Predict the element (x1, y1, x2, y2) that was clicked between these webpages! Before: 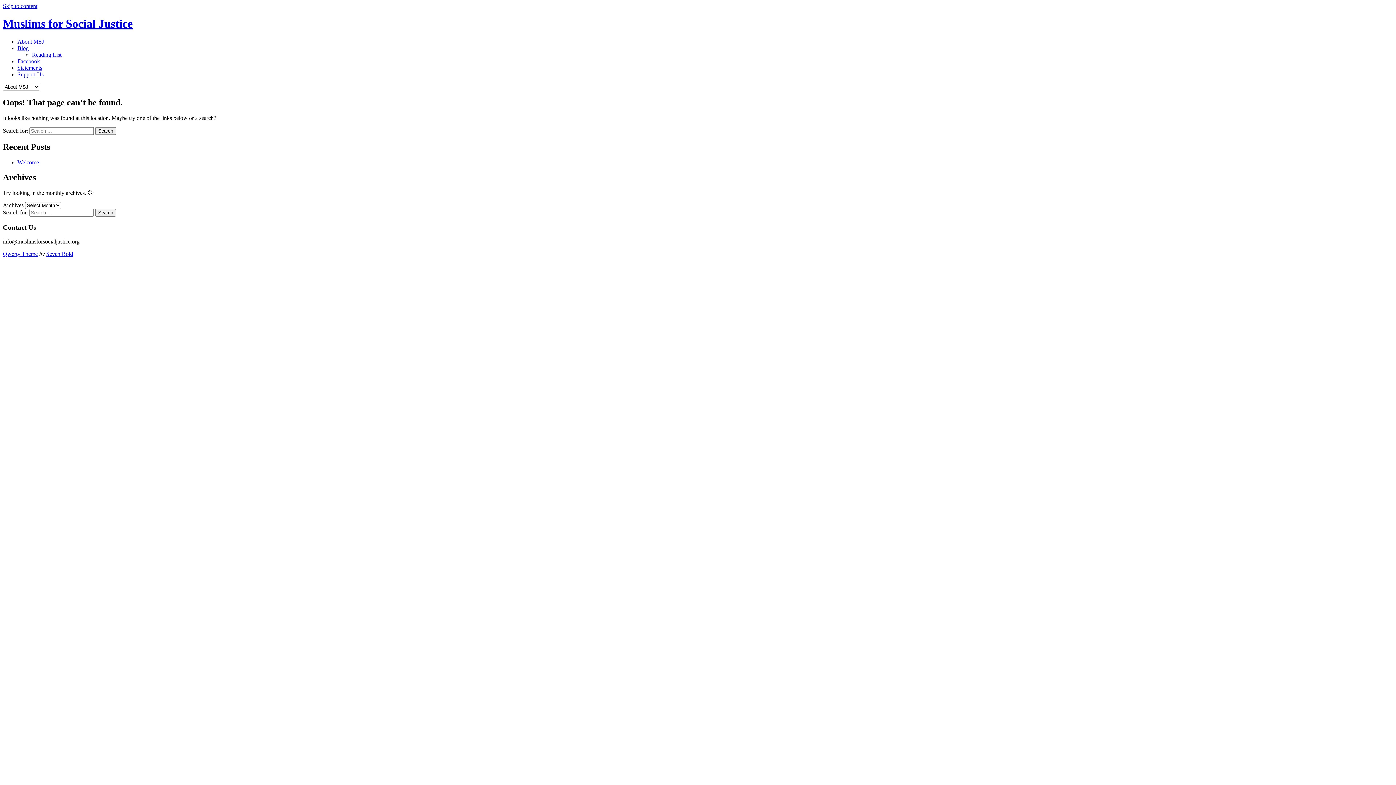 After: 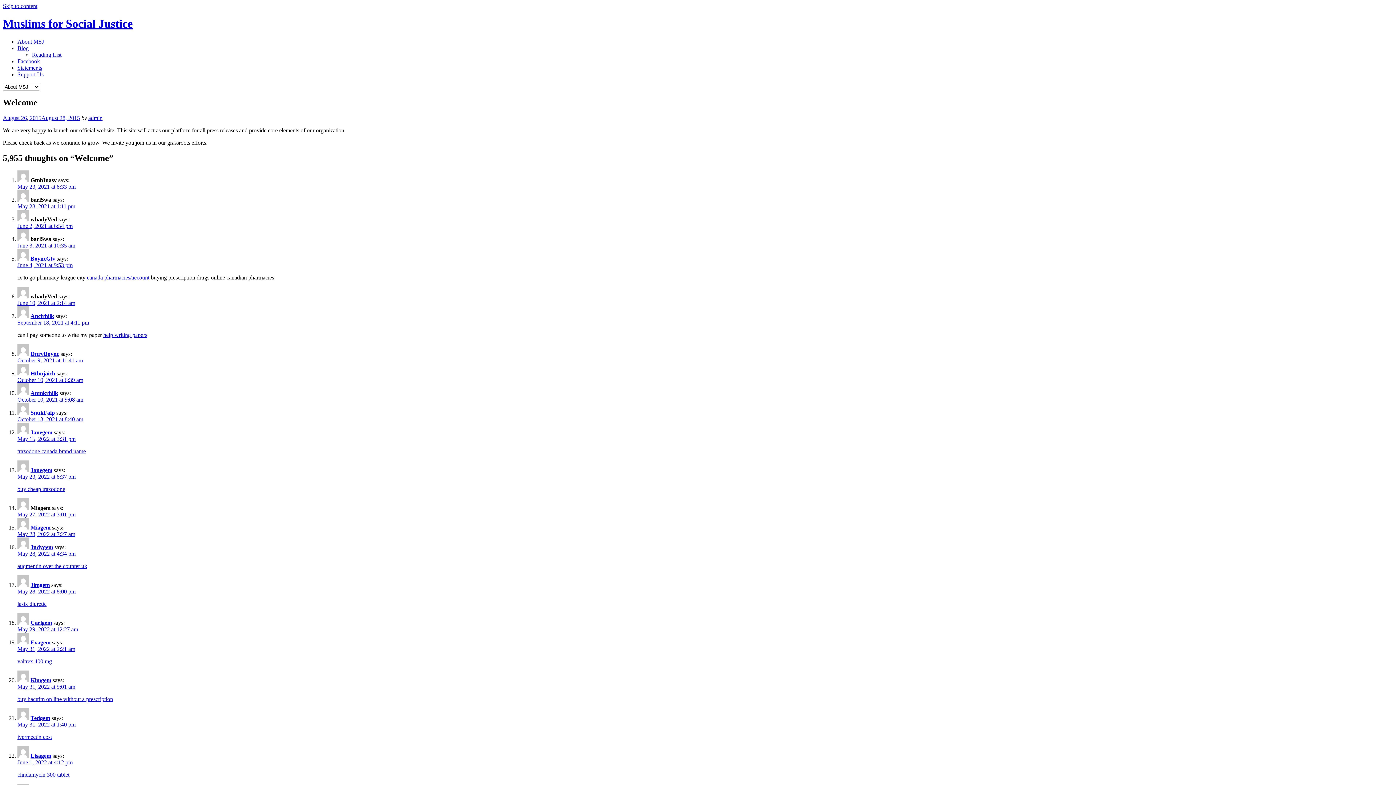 Action: label: Welcome bbox: (17, 159, 38, 165)